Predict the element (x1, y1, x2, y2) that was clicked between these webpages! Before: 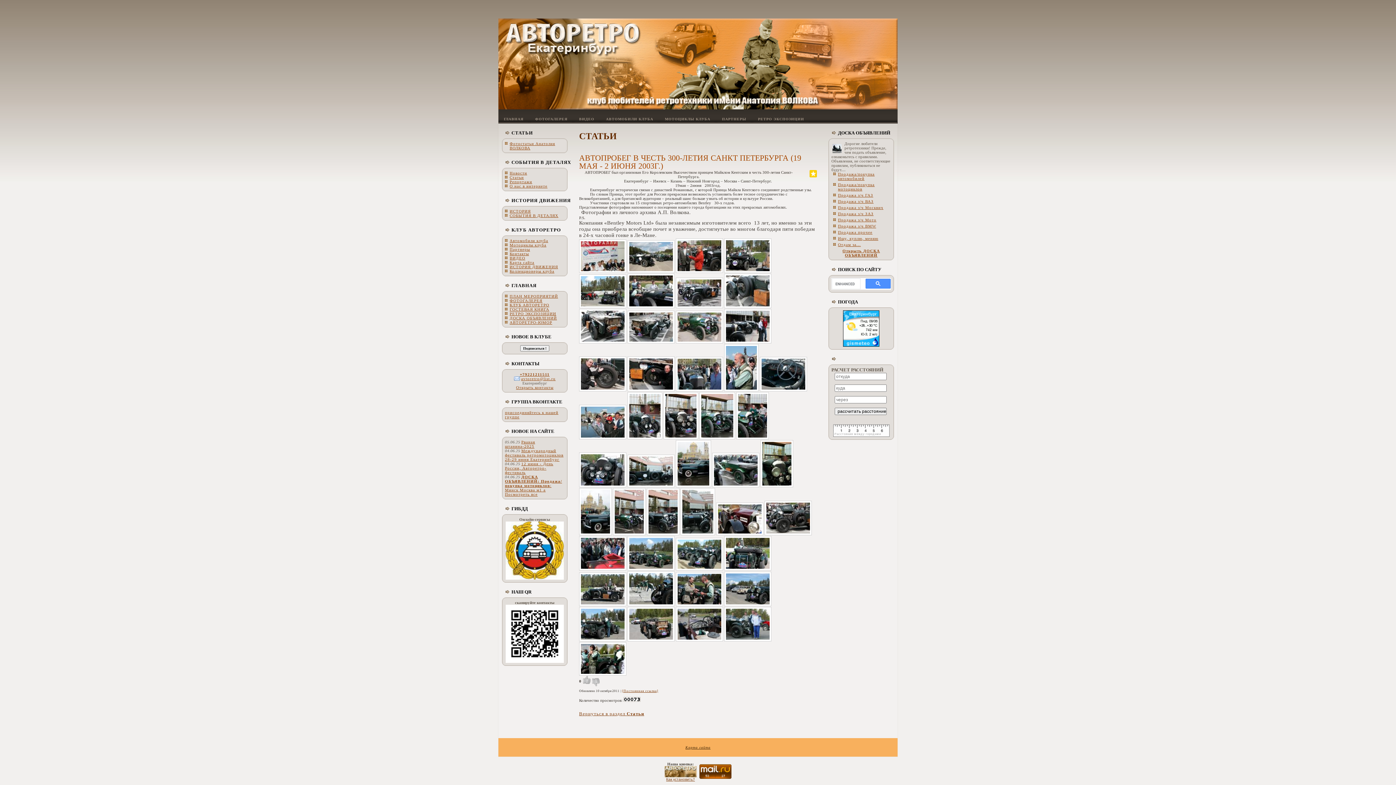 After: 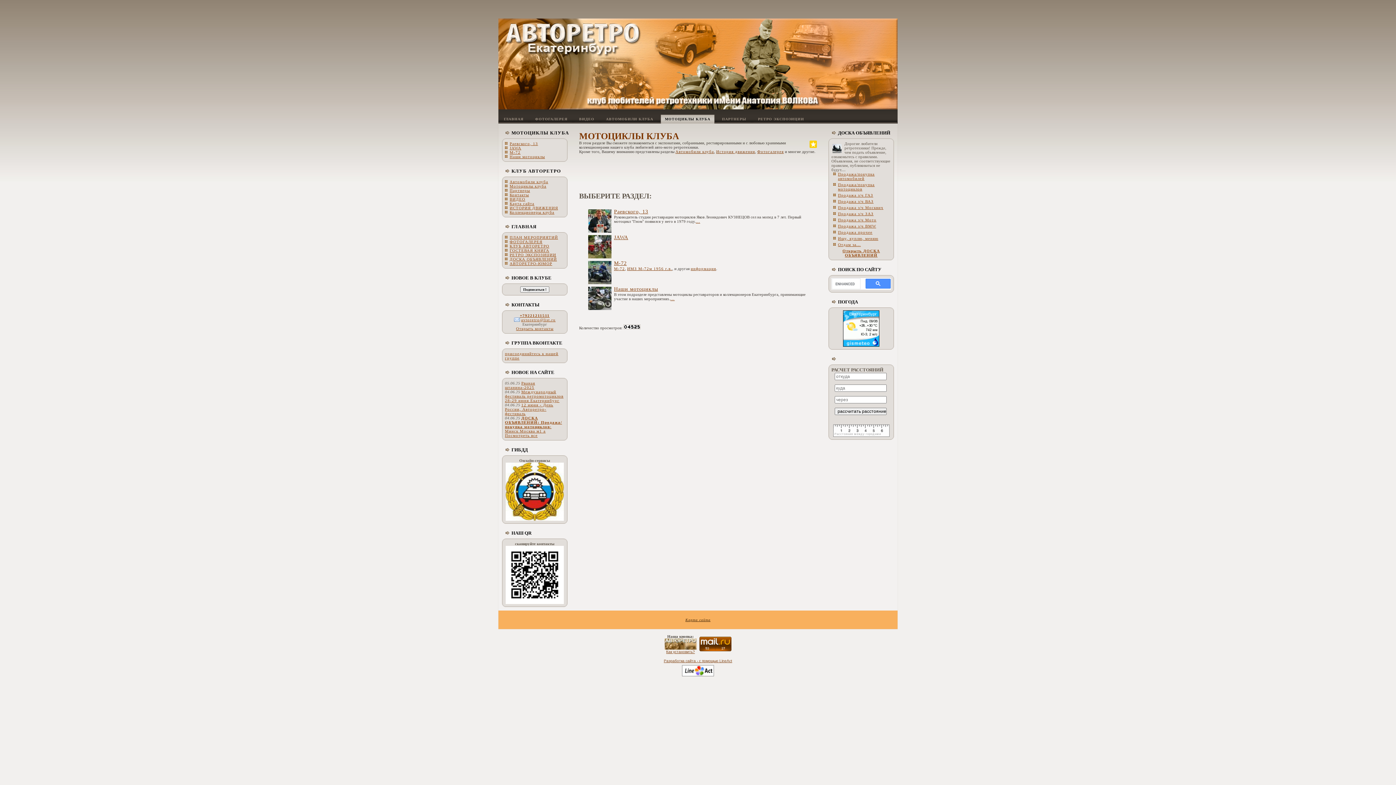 Action: bbox: (509, 242, 546, 247) label: Мотоциклы клуба